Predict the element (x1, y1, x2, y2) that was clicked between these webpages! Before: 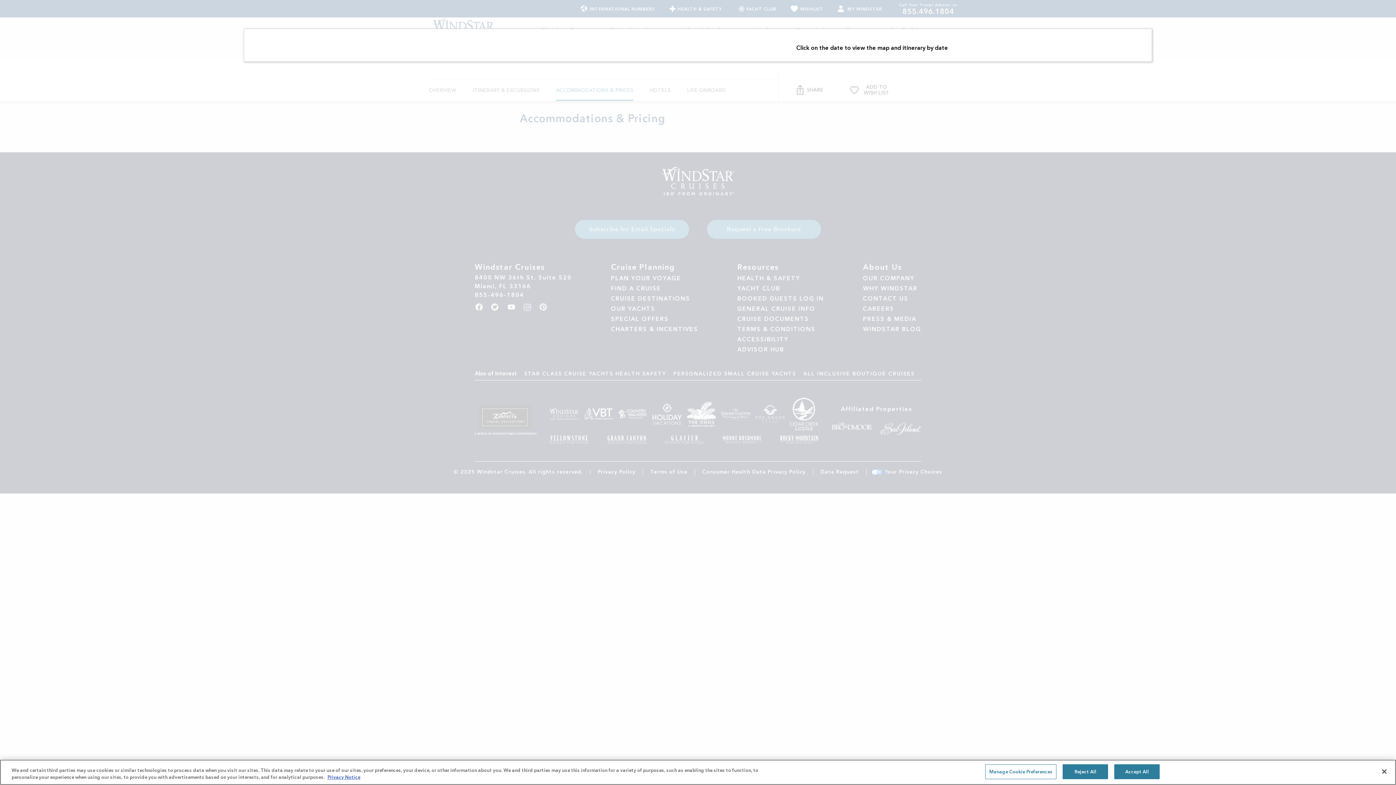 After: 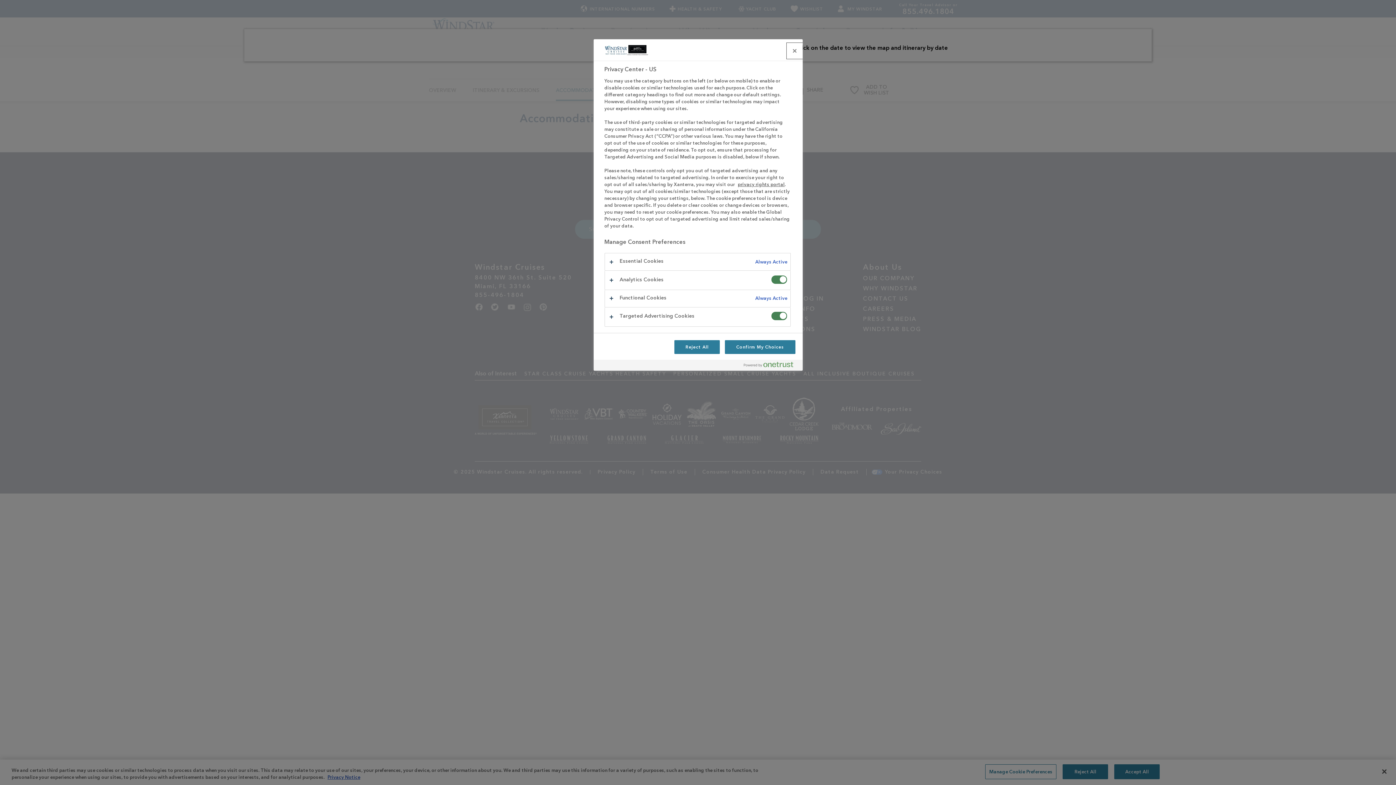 Action: bbox: (985, 764, 1056, 779) label: Manage Cookie Preferences